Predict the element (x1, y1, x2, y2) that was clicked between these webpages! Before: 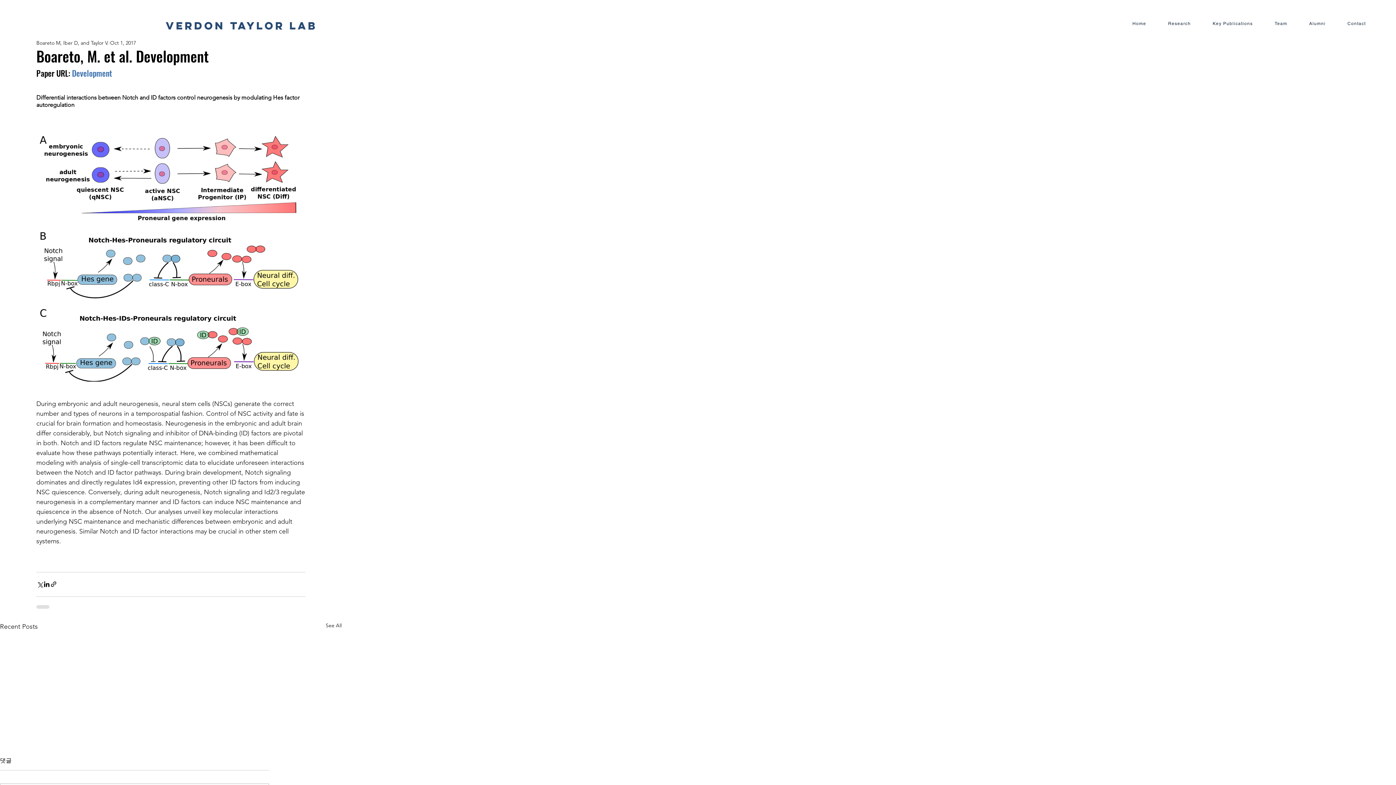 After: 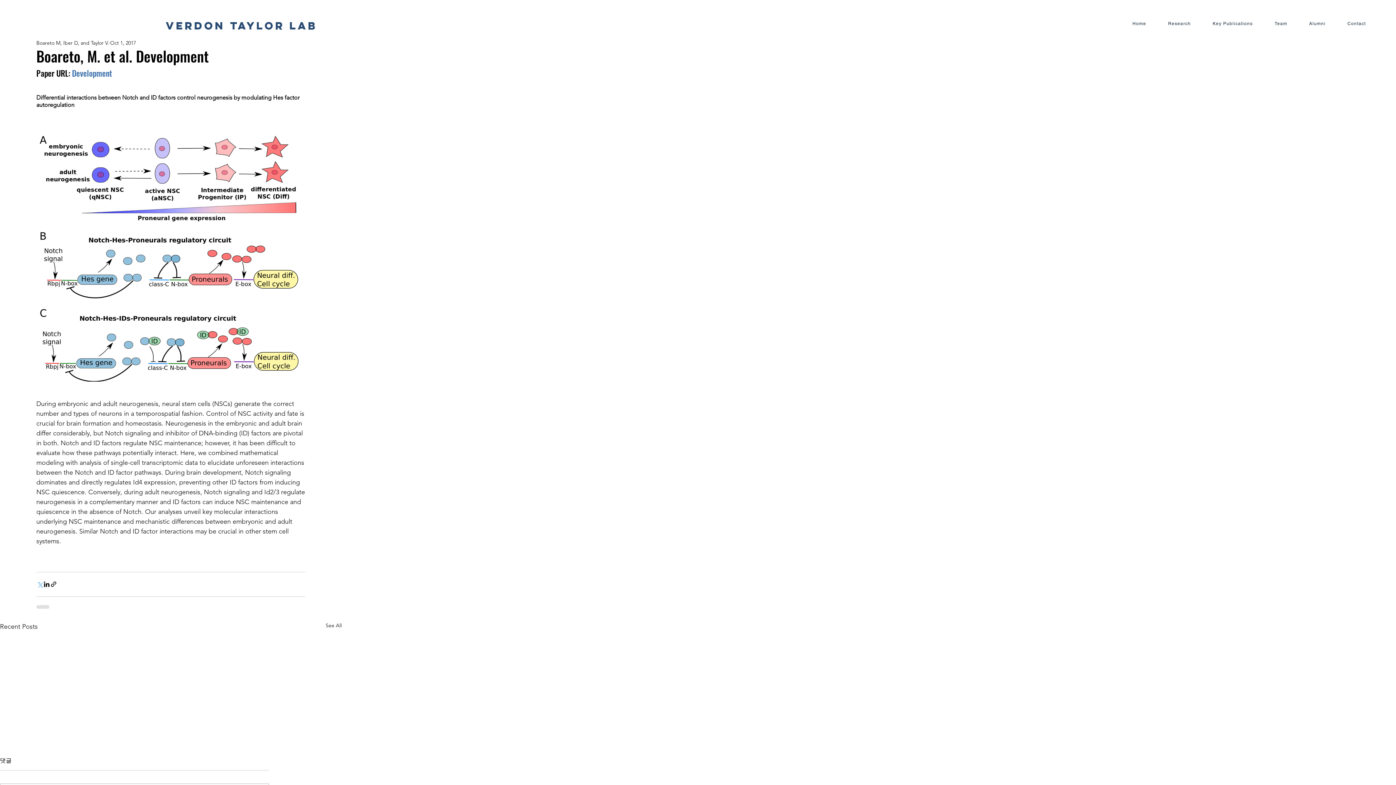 Action: label: Share via X (Twitter) bbox: (36, 581, 43, 588)